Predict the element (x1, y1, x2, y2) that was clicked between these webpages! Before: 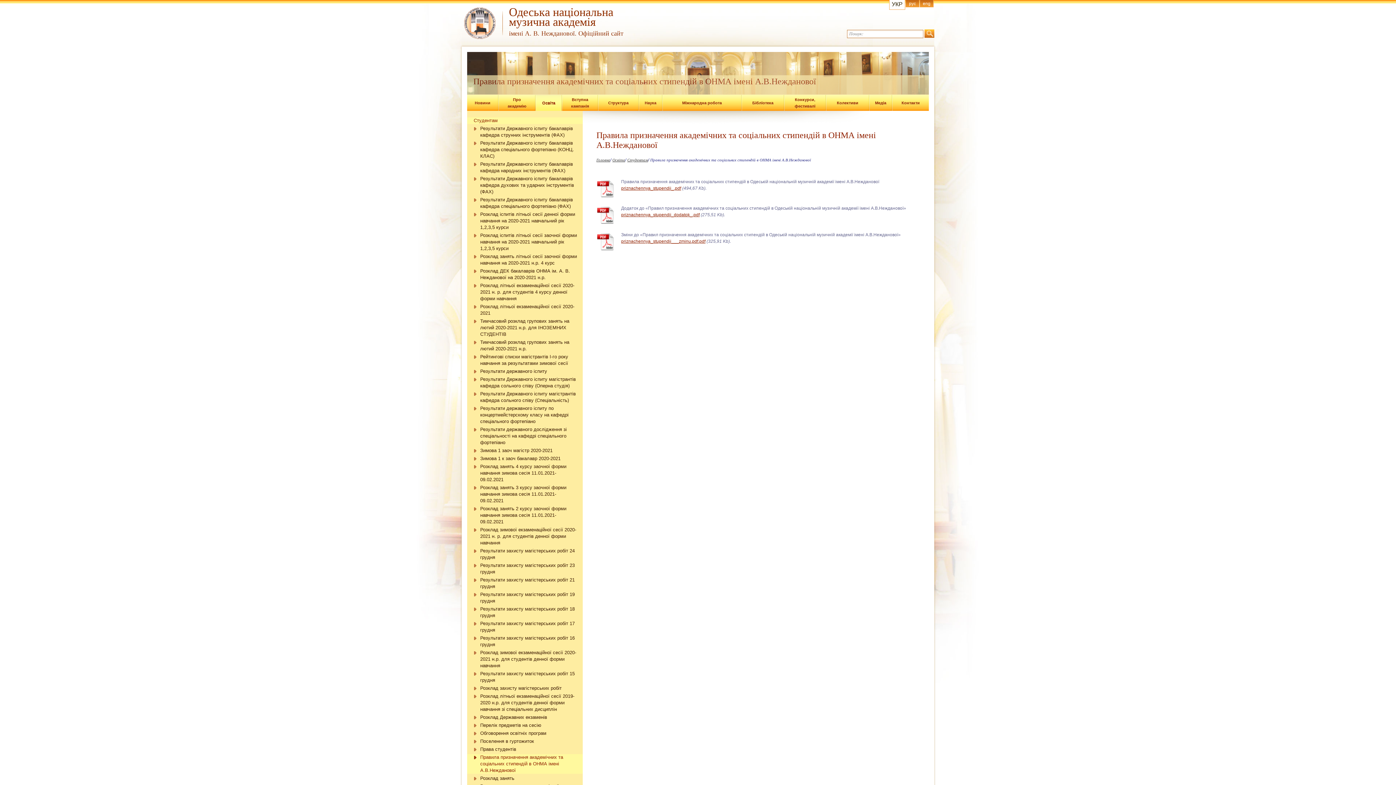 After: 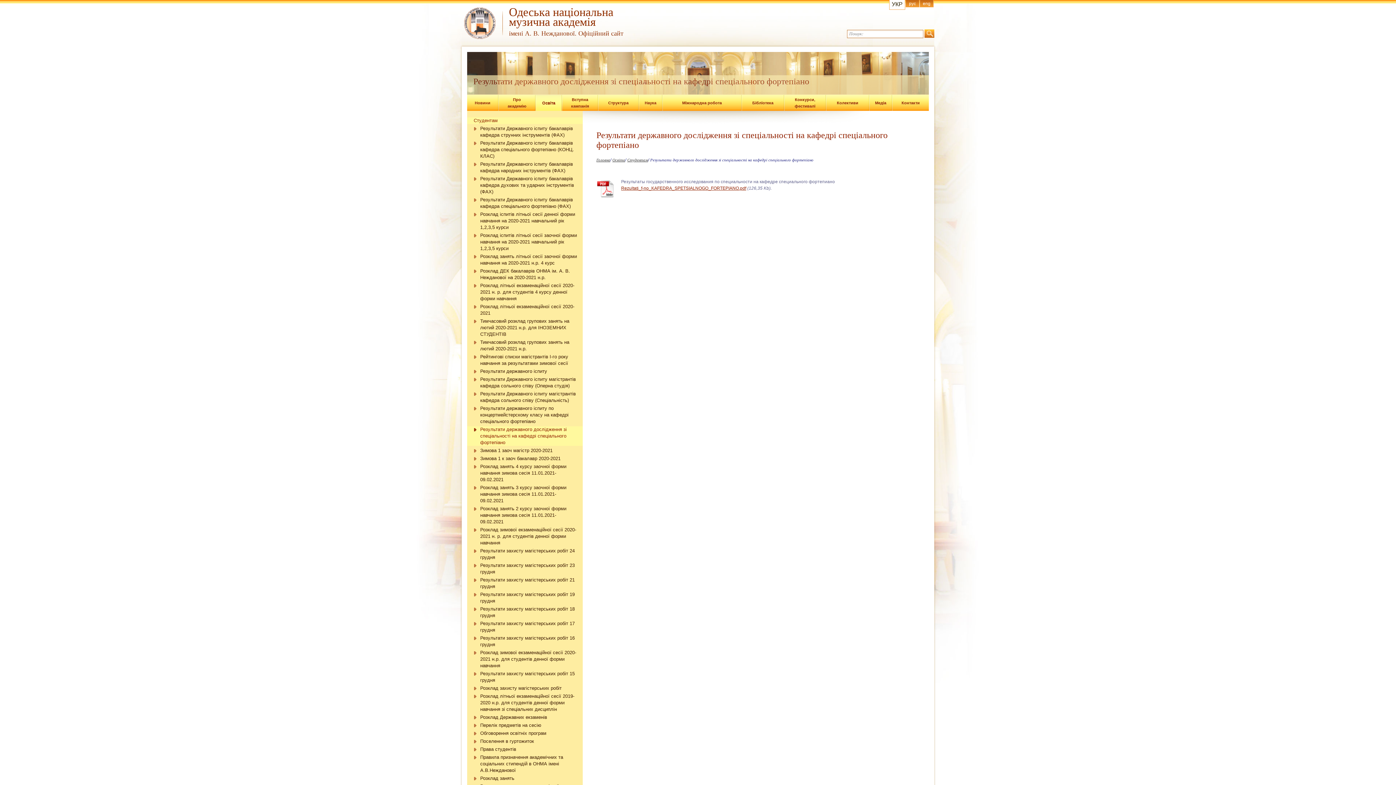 Action: bbox: (467, 426, 582, 446) label: Результати державного дослідження зі спеціальності на кафедрі спеціального фортепіано